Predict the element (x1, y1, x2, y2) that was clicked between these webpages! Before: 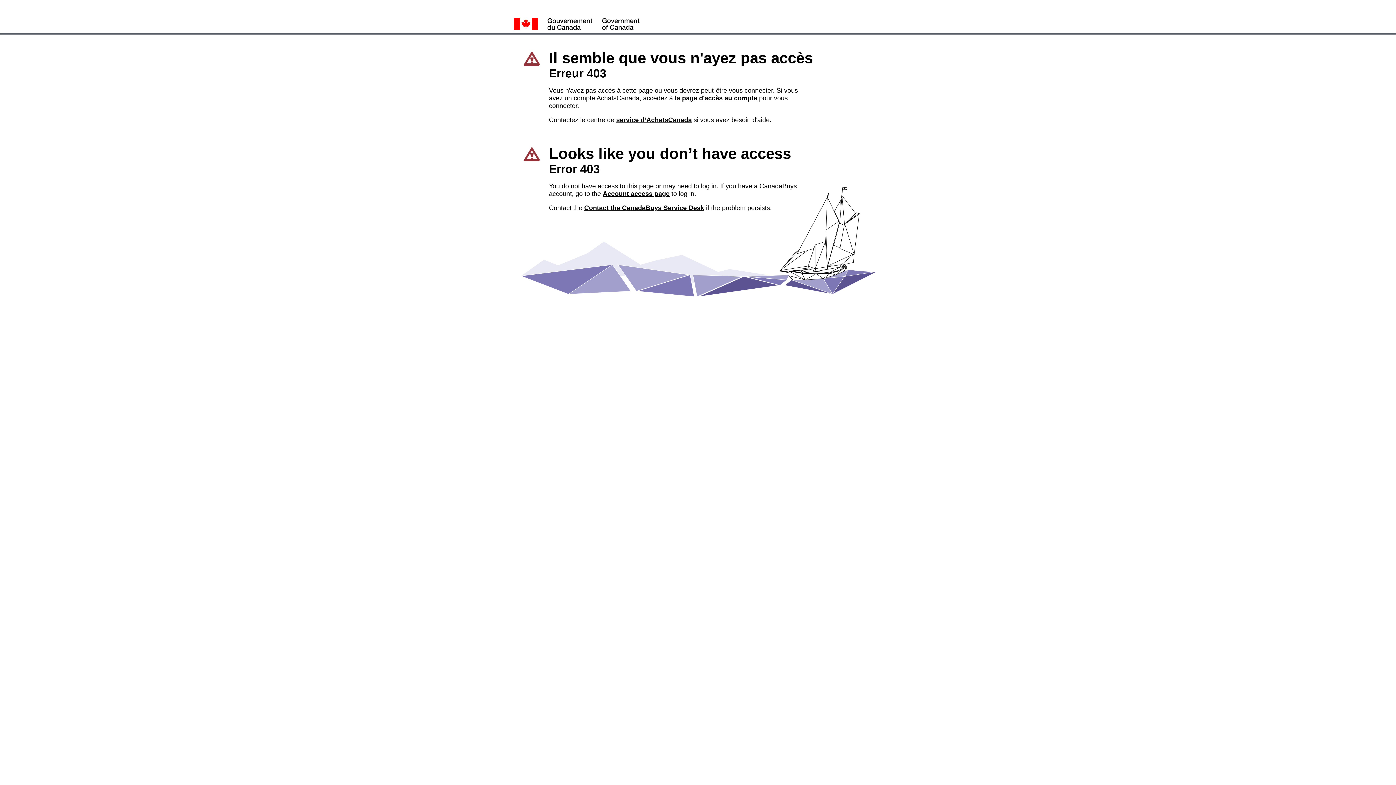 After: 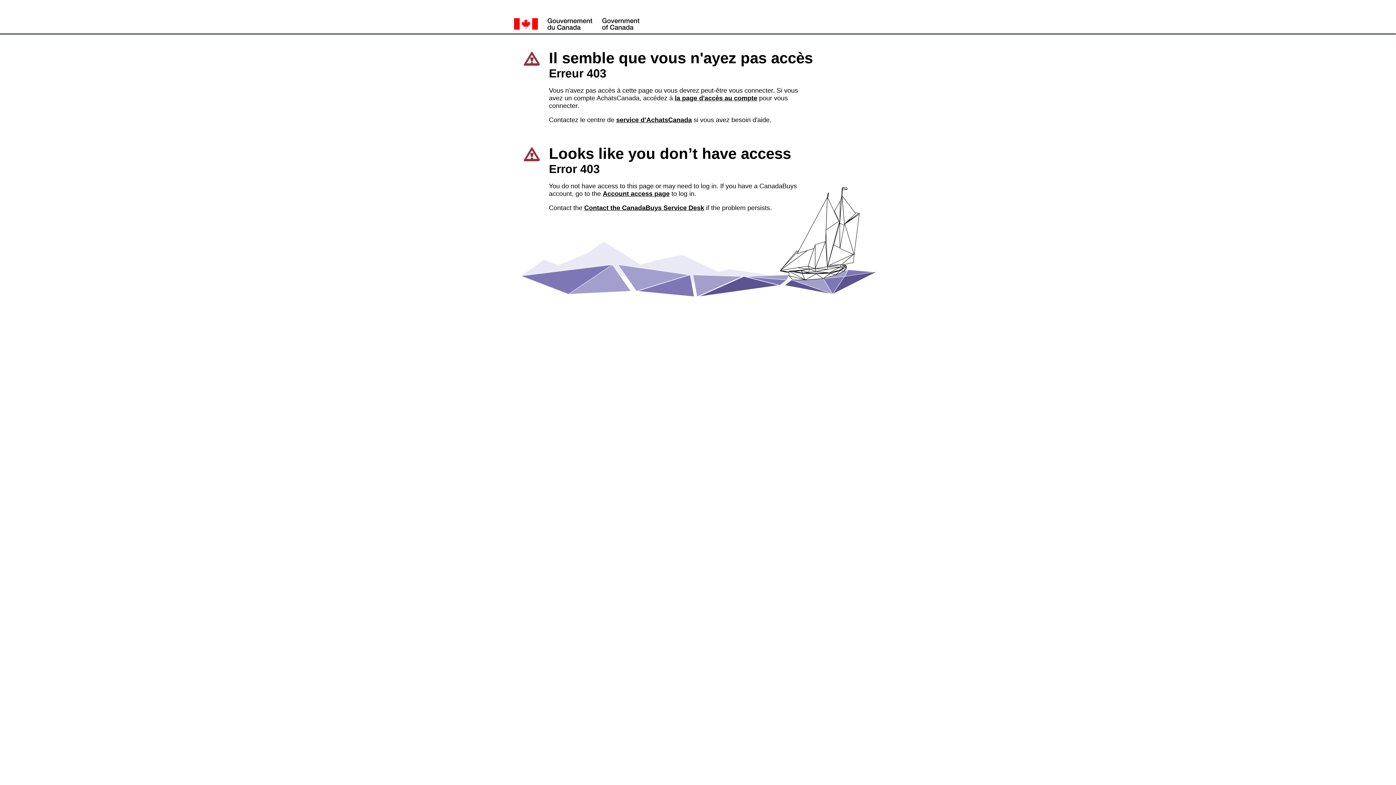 Action: bbox: (616, 116, 692, 123) label: service d’AchatsCanada